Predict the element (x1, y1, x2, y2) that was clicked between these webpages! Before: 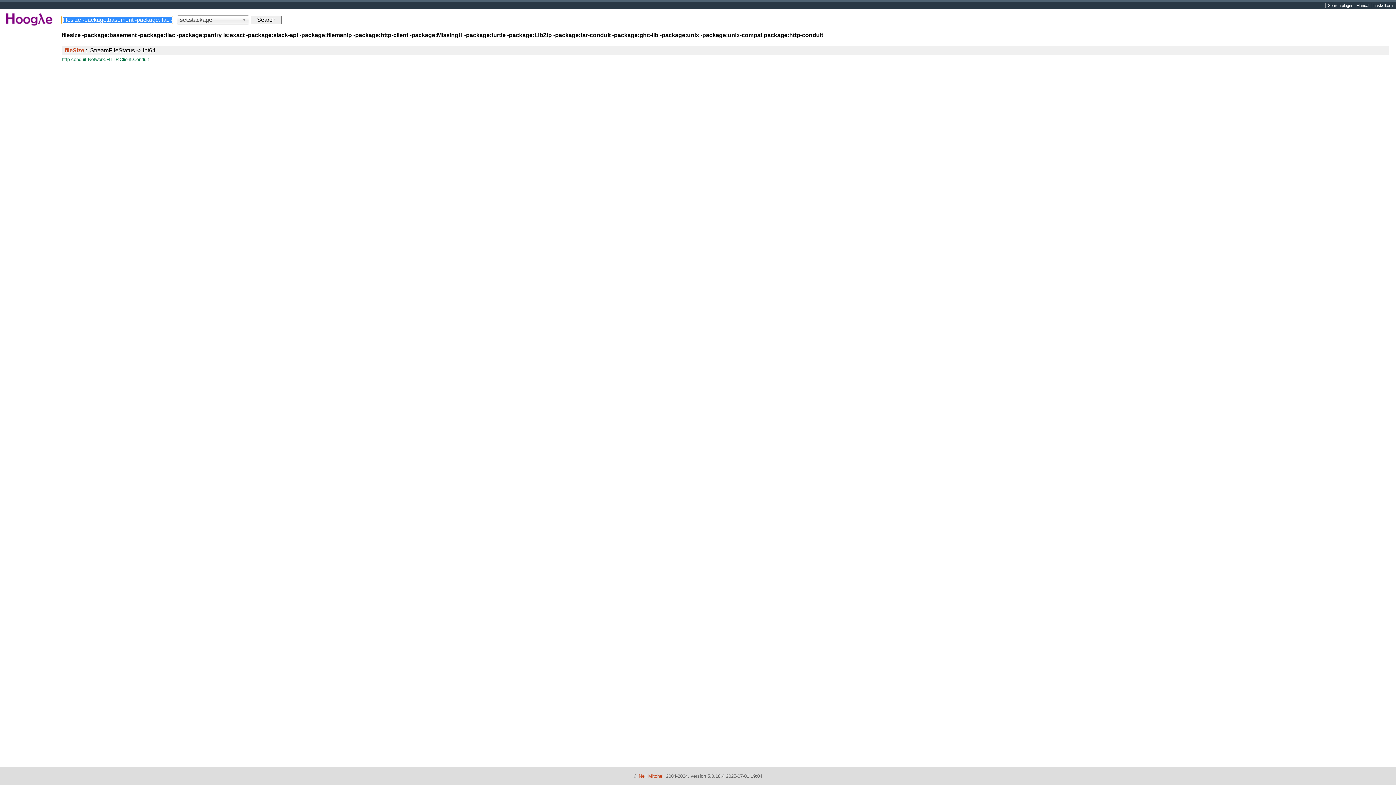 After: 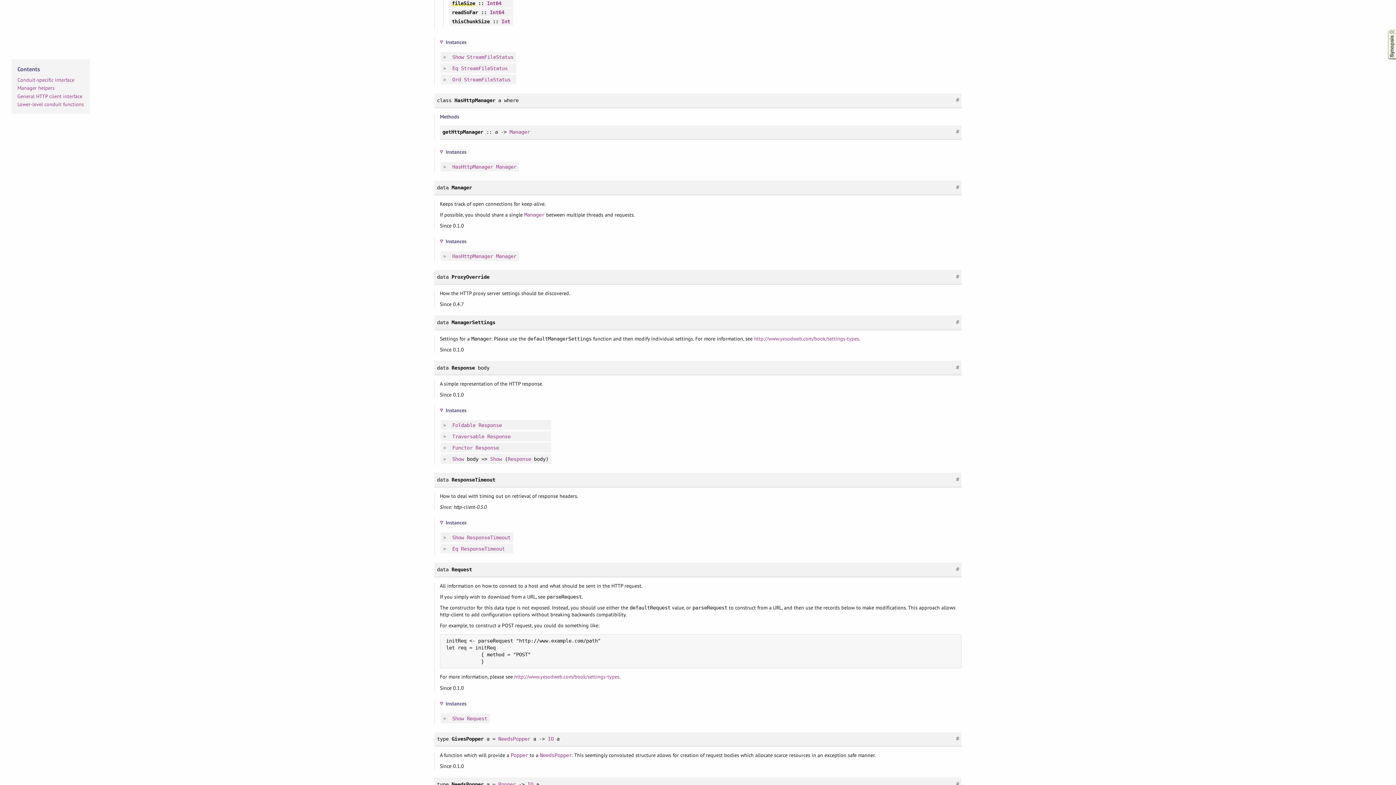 Action: bbox: (88, 56, 149, 62) label: Network.HTTP.Client.Conduit